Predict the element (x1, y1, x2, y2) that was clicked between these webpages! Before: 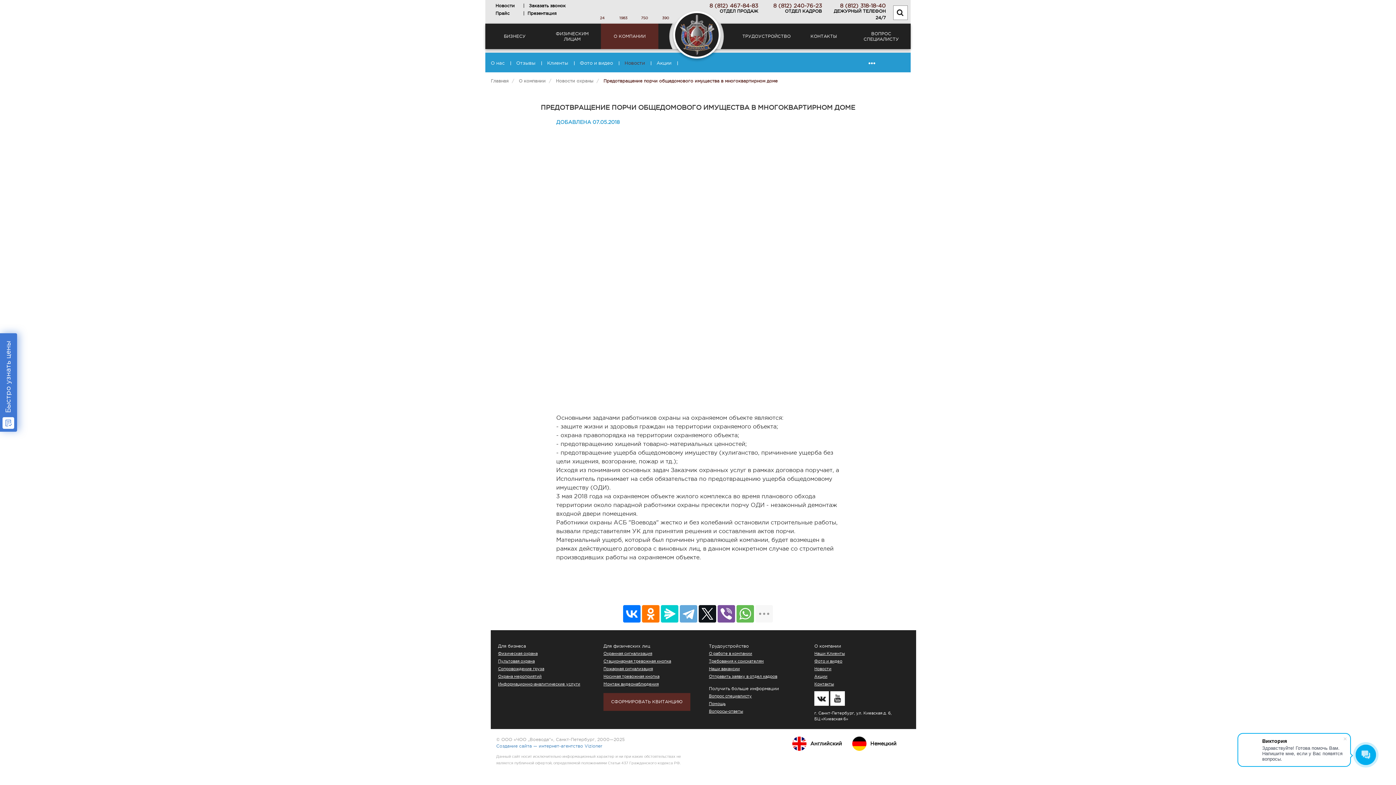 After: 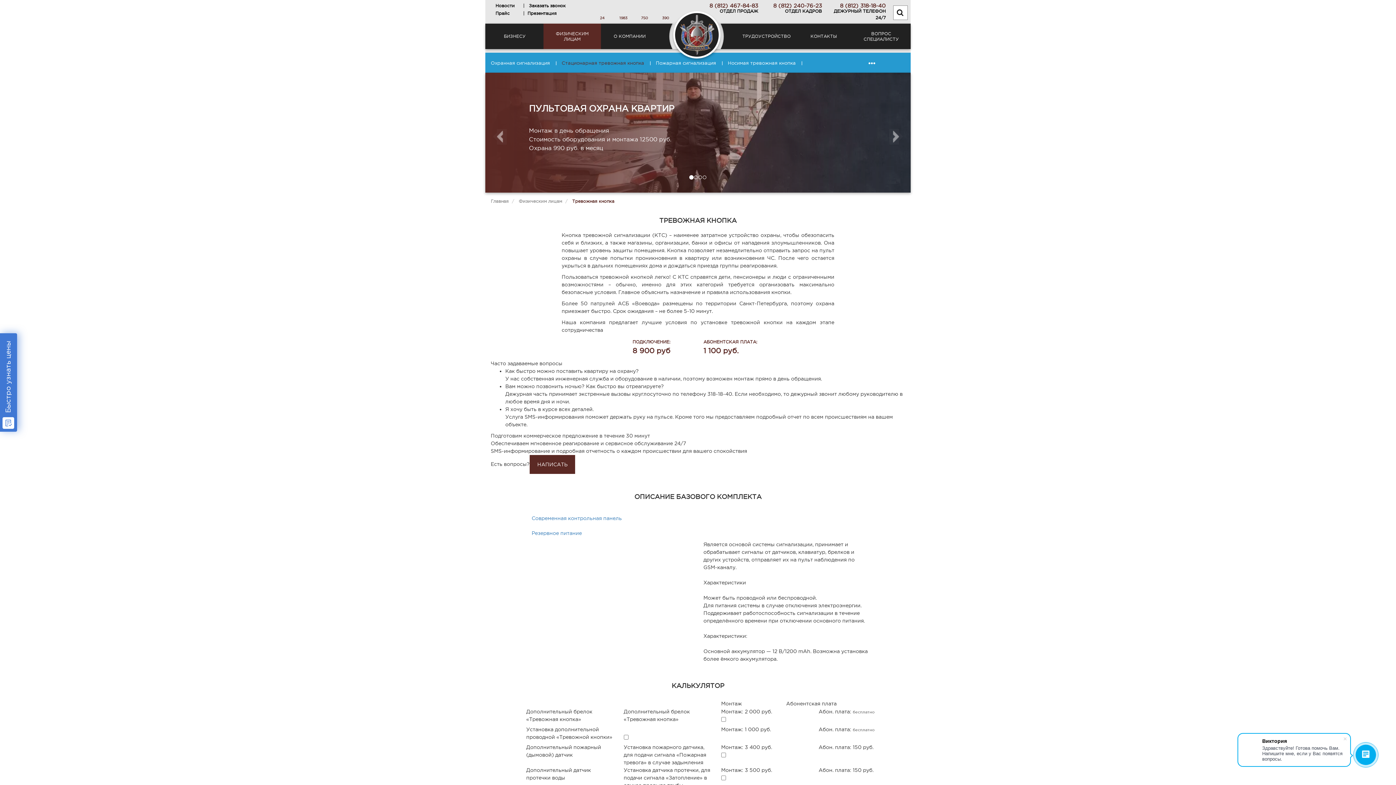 Action: label: Стационарная тревожная кнопка bbox: (603, 659, 671, 663)